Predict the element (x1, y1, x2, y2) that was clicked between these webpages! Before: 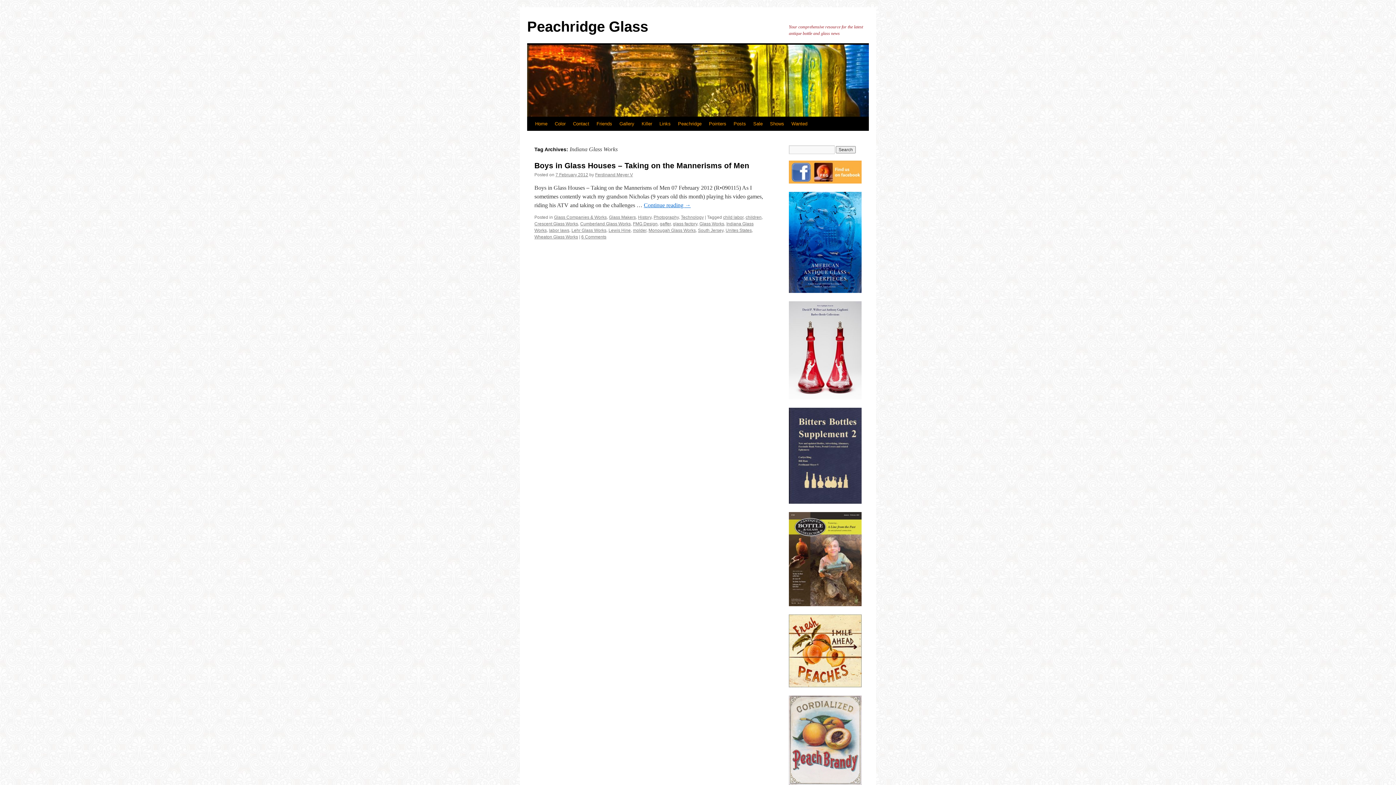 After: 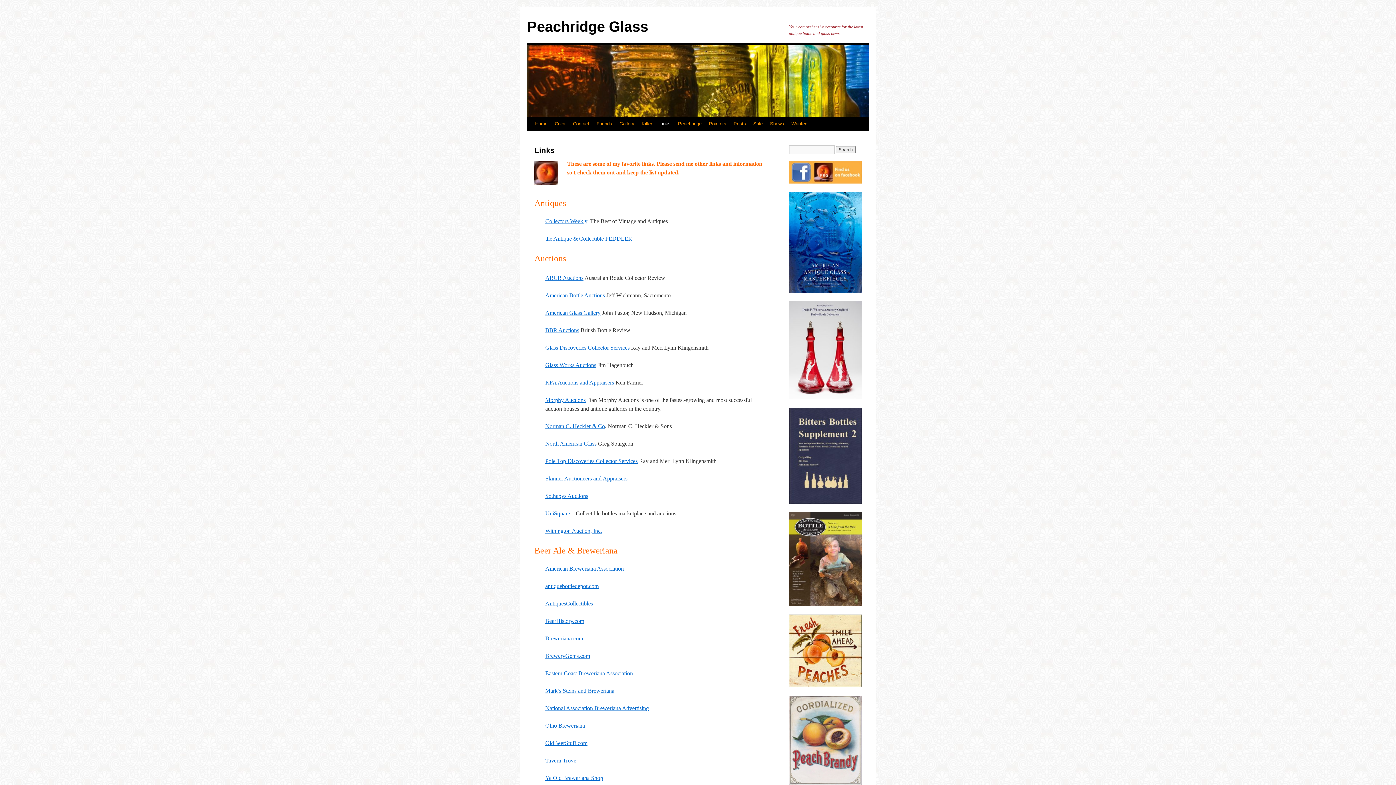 Action: bbox: (656, 117, 674, 130) label: Links